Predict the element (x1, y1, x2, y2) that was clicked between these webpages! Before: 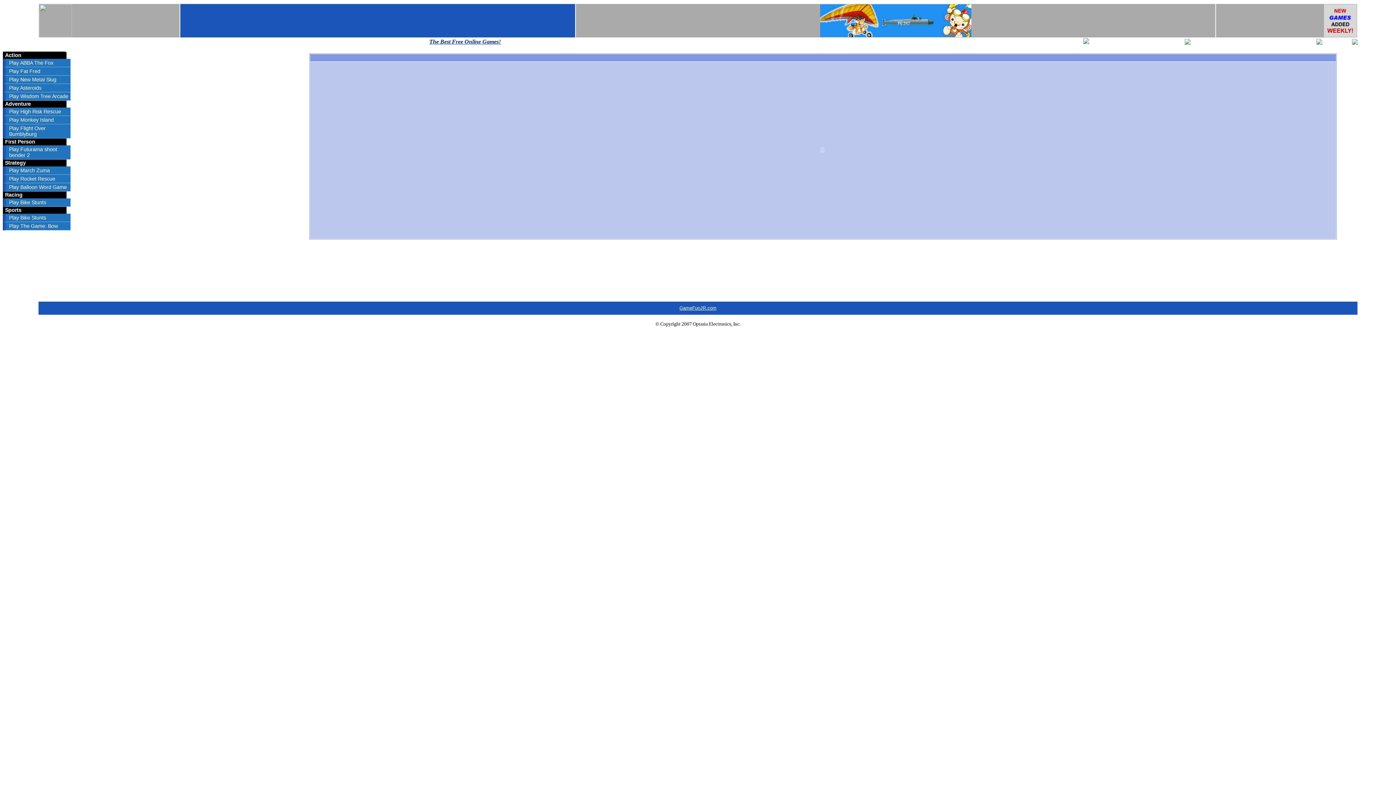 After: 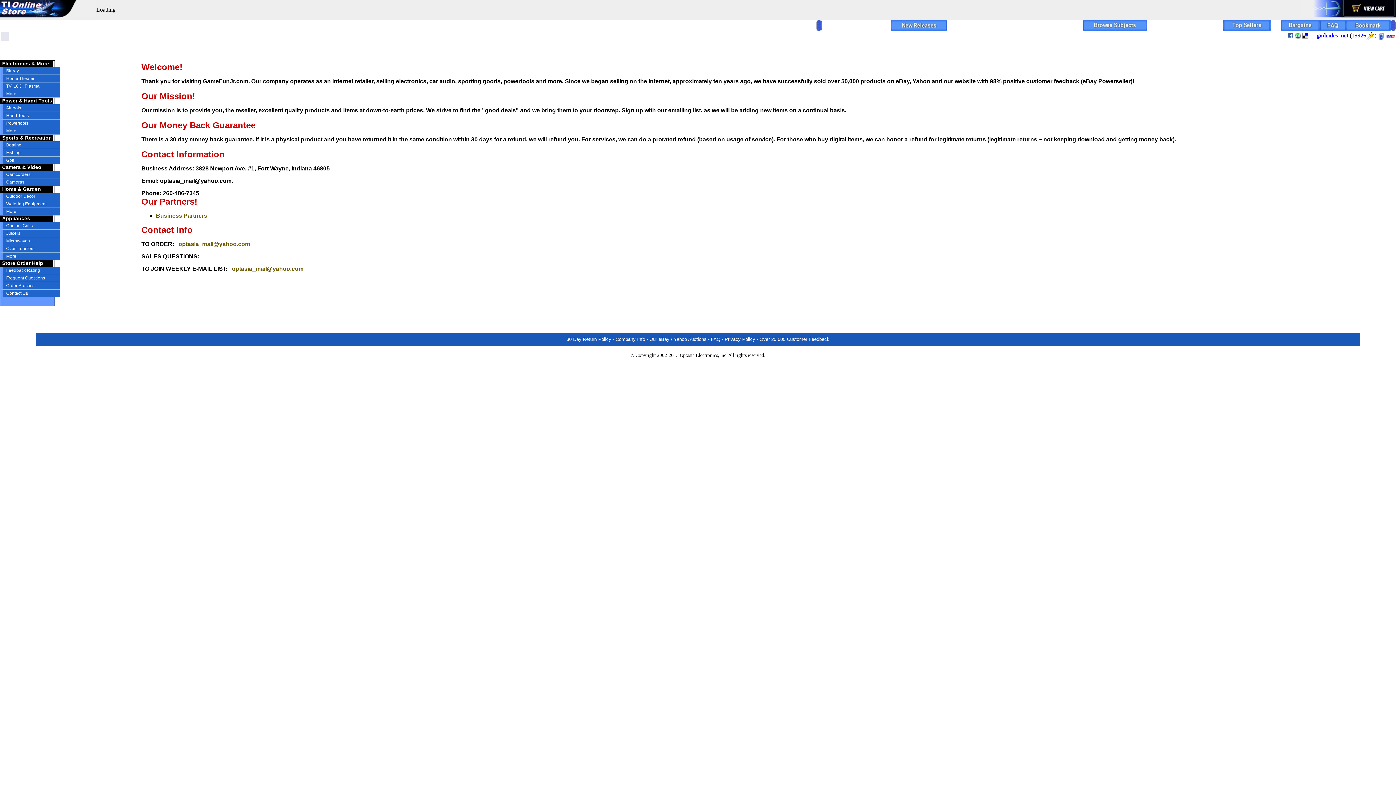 Action: bbox: (1316, 39, 1322, 45)